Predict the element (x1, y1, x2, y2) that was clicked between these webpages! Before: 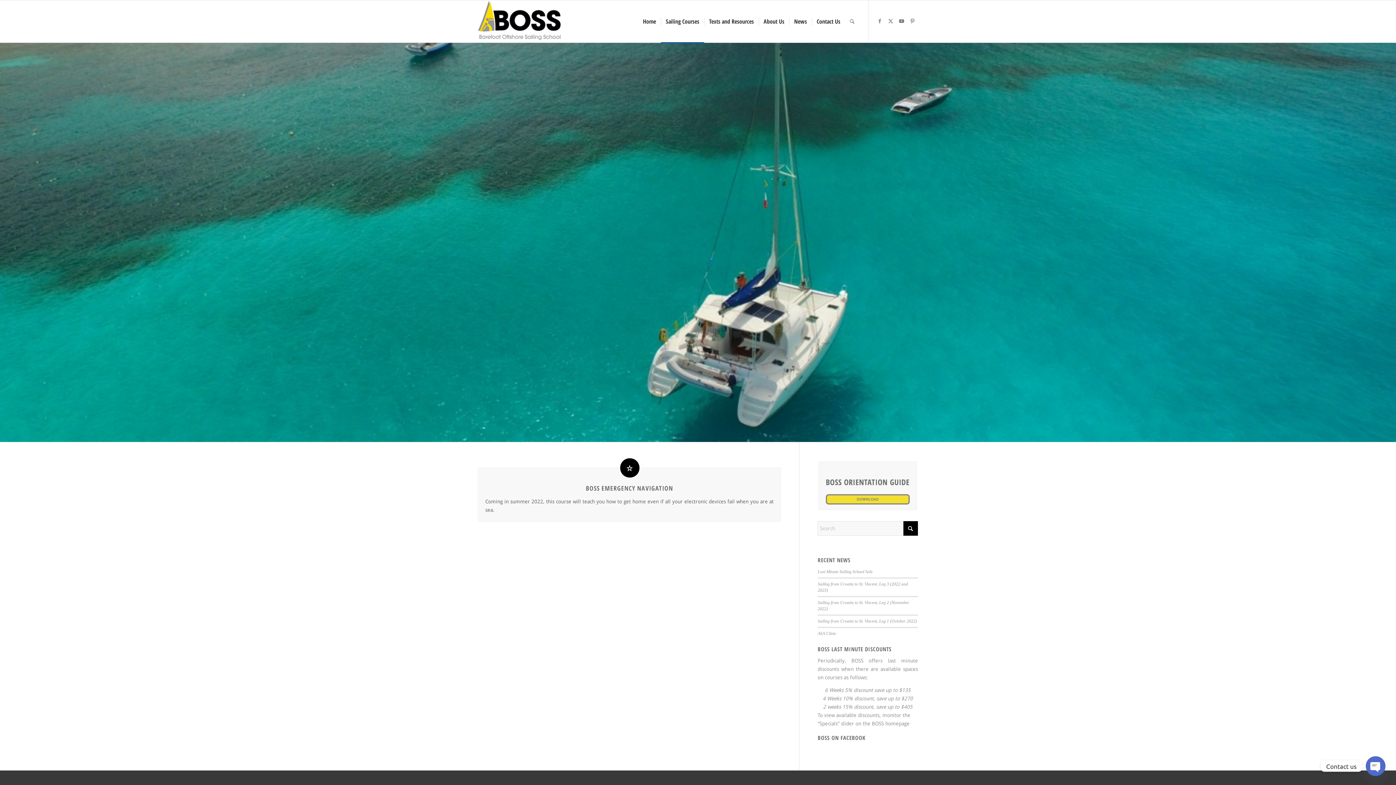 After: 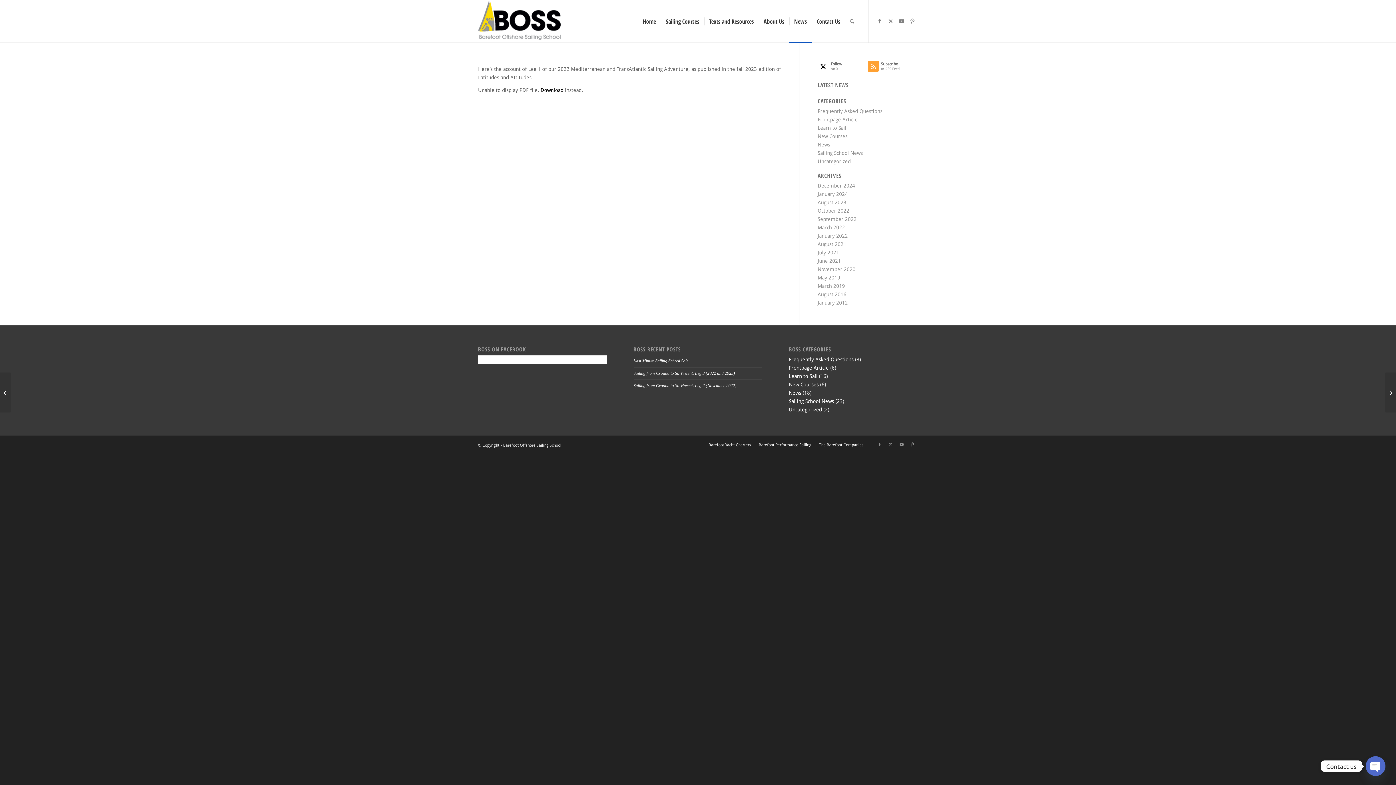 Action: label: Sailing from Croatia to St. Vincent, Leg 1 (October 2022) bbox: (817, 619, 917, 624)